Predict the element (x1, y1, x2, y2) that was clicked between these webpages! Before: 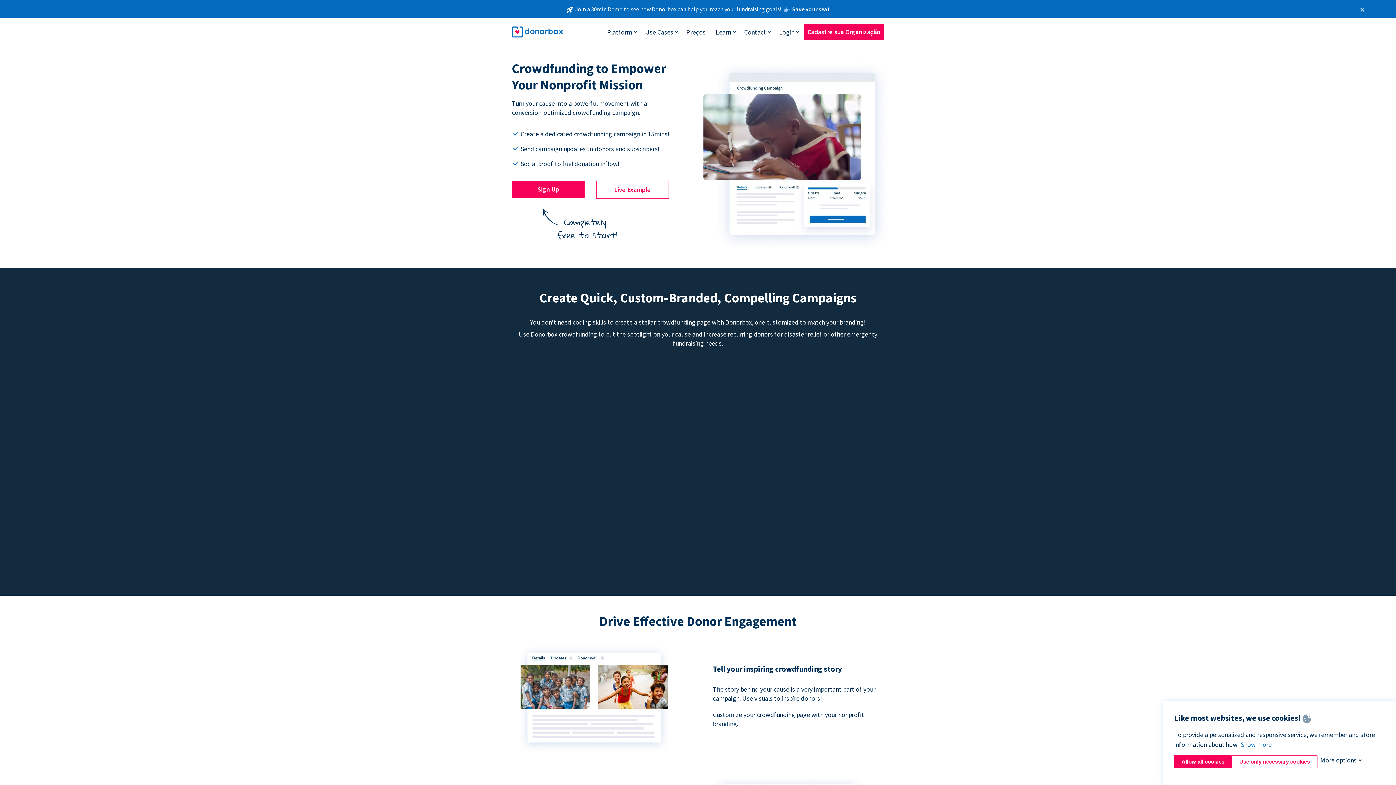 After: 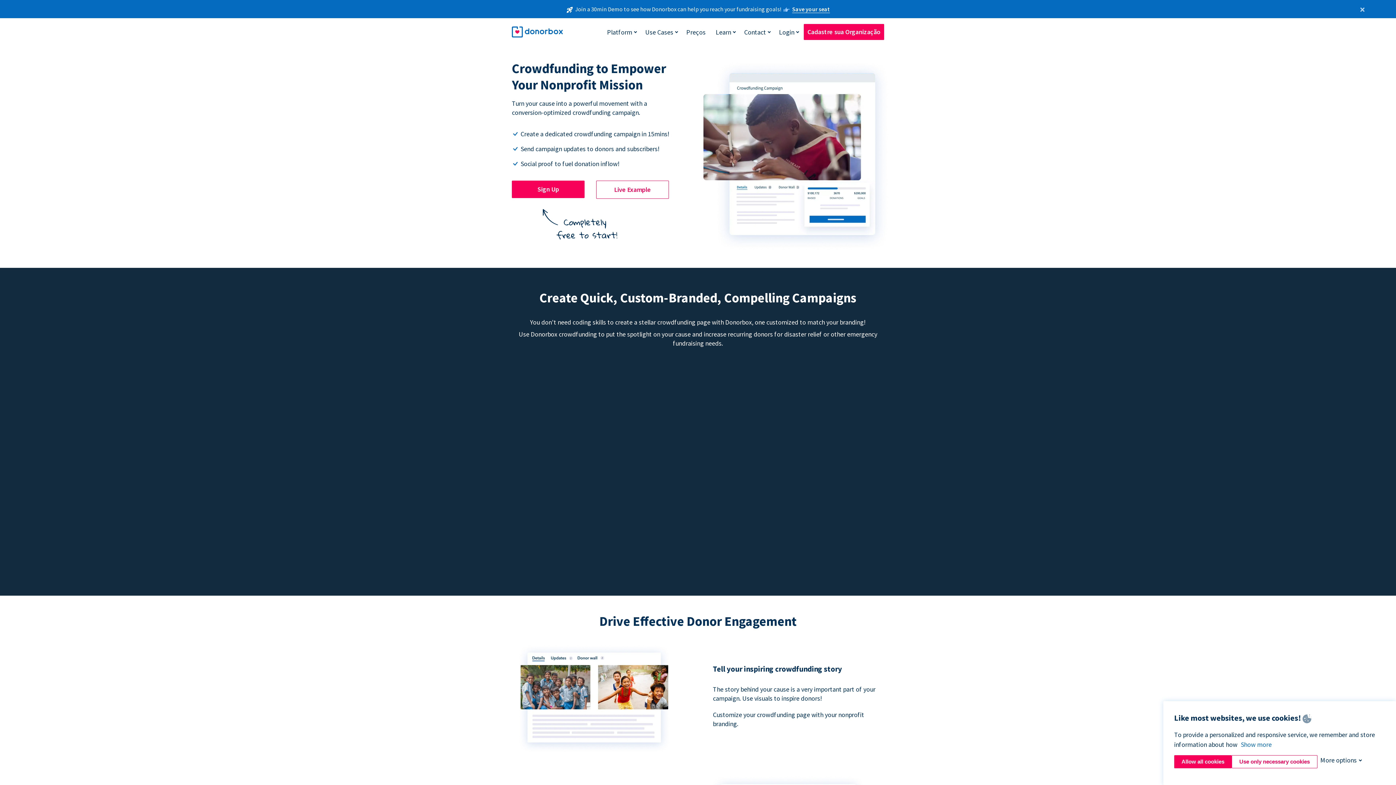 Action: bbox: (596, 180, 669, 198) label: Live Example